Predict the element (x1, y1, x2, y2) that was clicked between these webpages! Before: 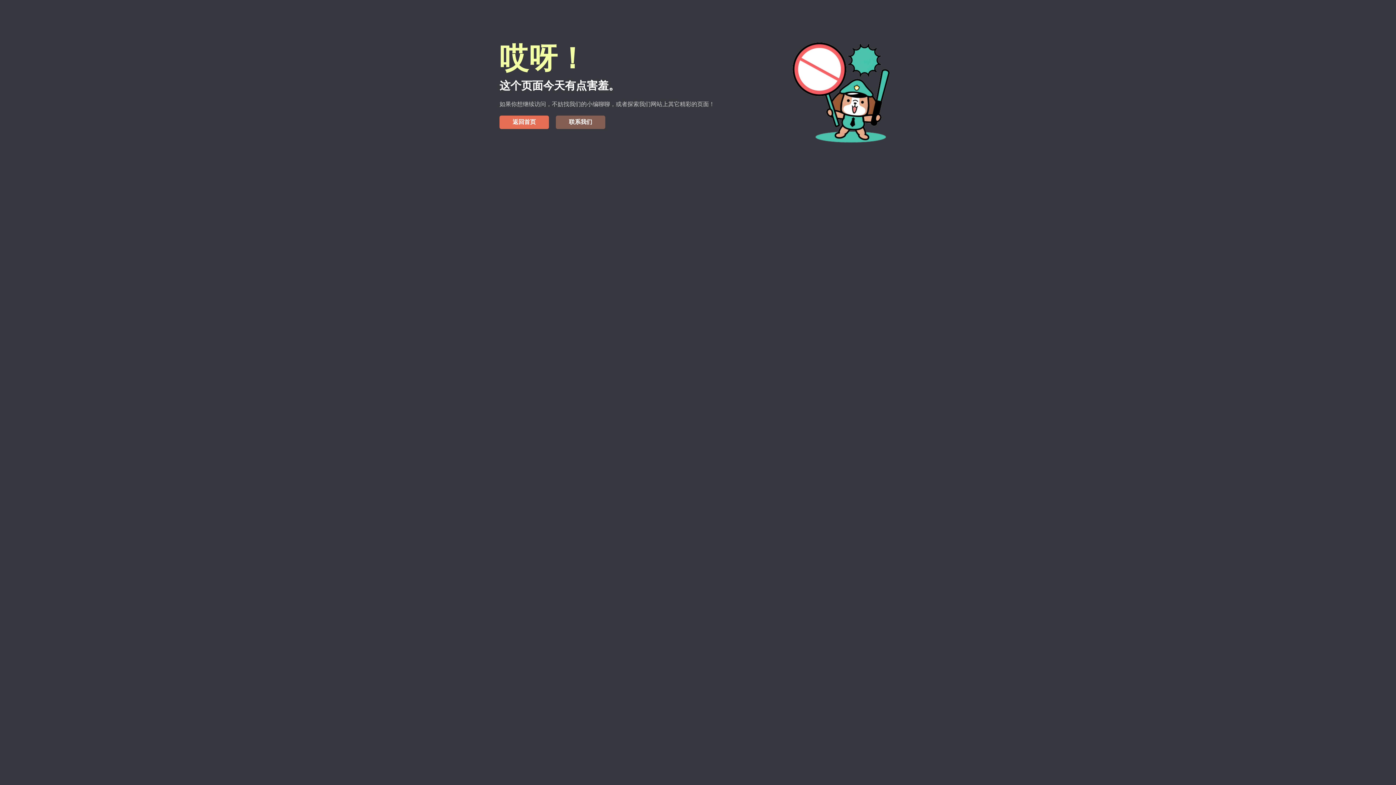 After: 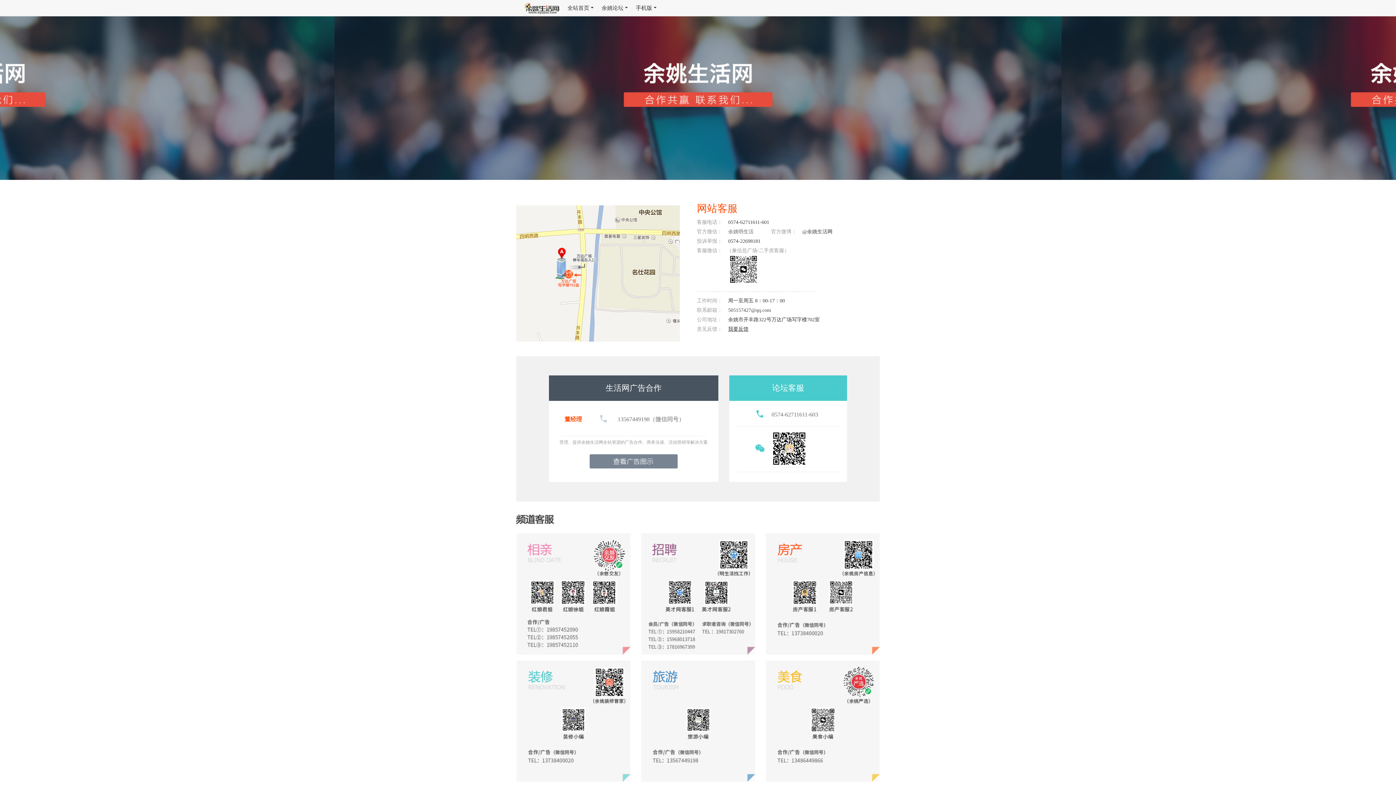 Action: label: 联系我们 bbox: (556, 115, 605, 129)